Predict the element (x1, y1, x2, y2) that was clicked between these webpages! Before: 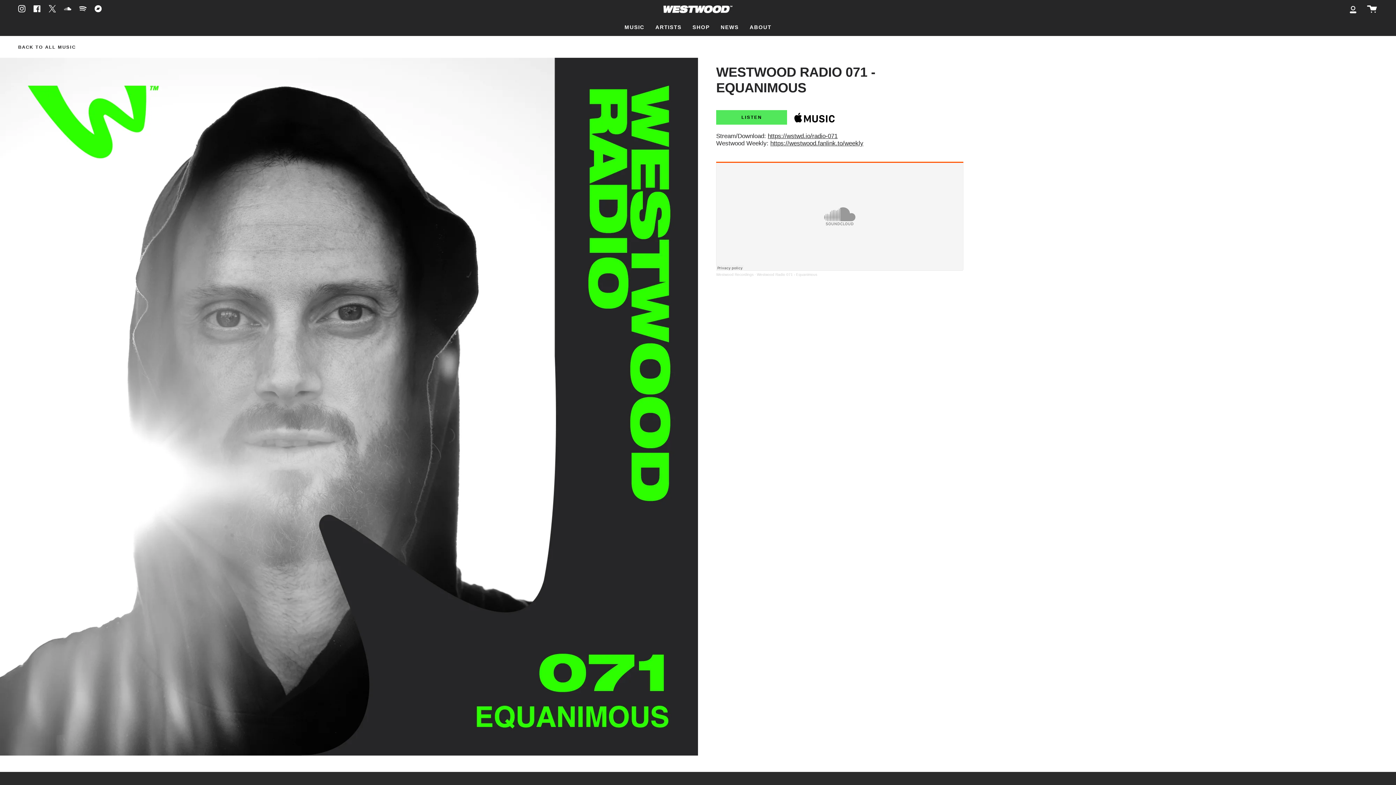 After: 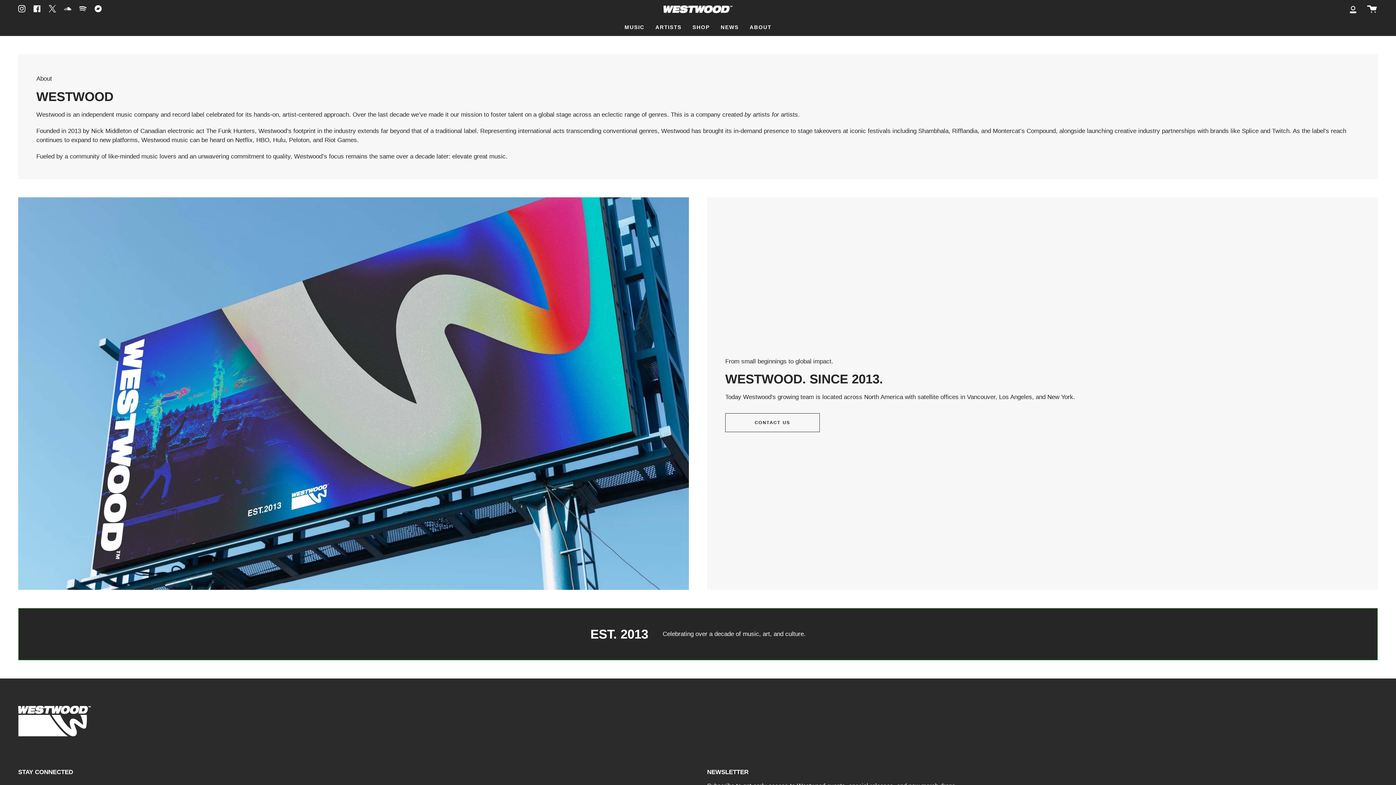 Action: label: ABOUT bbox: (744, 19, 777, 35)